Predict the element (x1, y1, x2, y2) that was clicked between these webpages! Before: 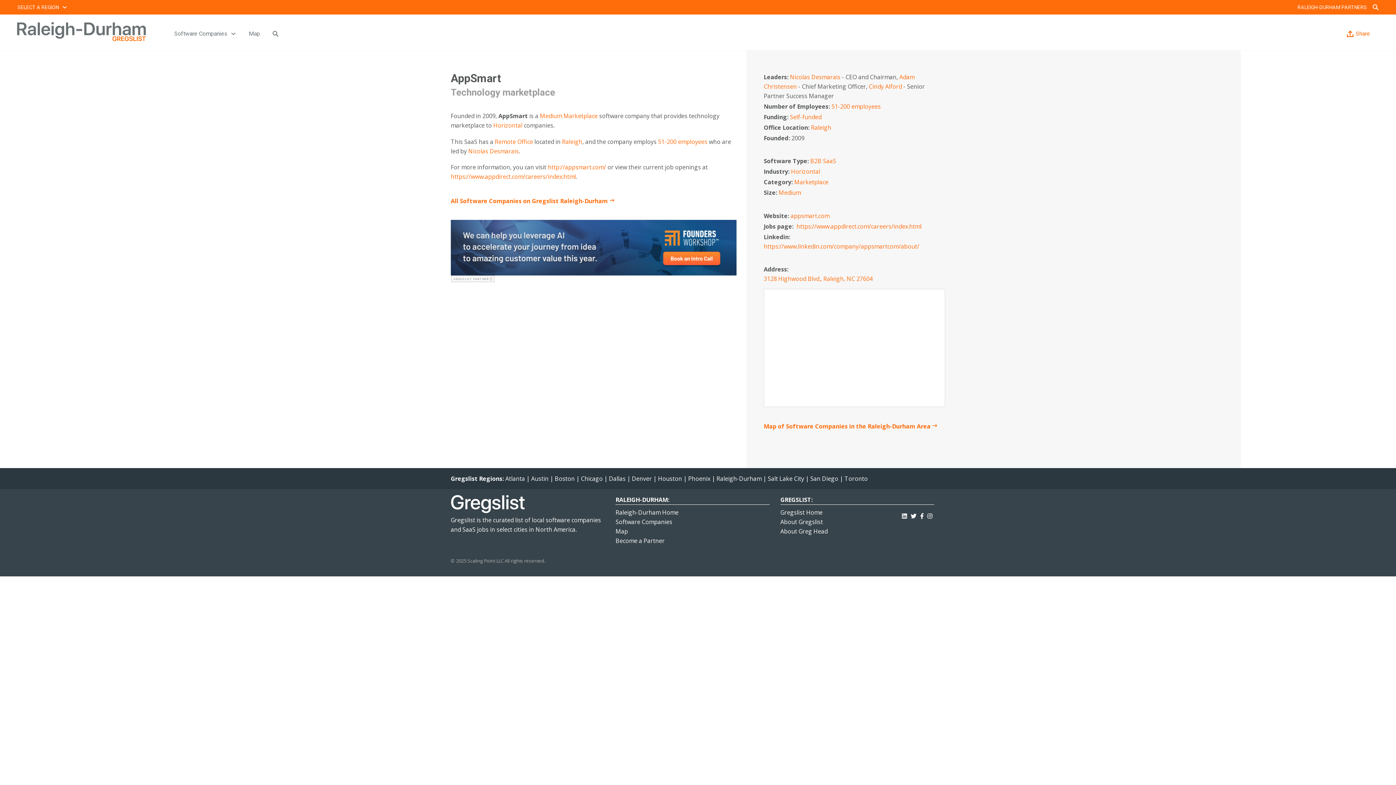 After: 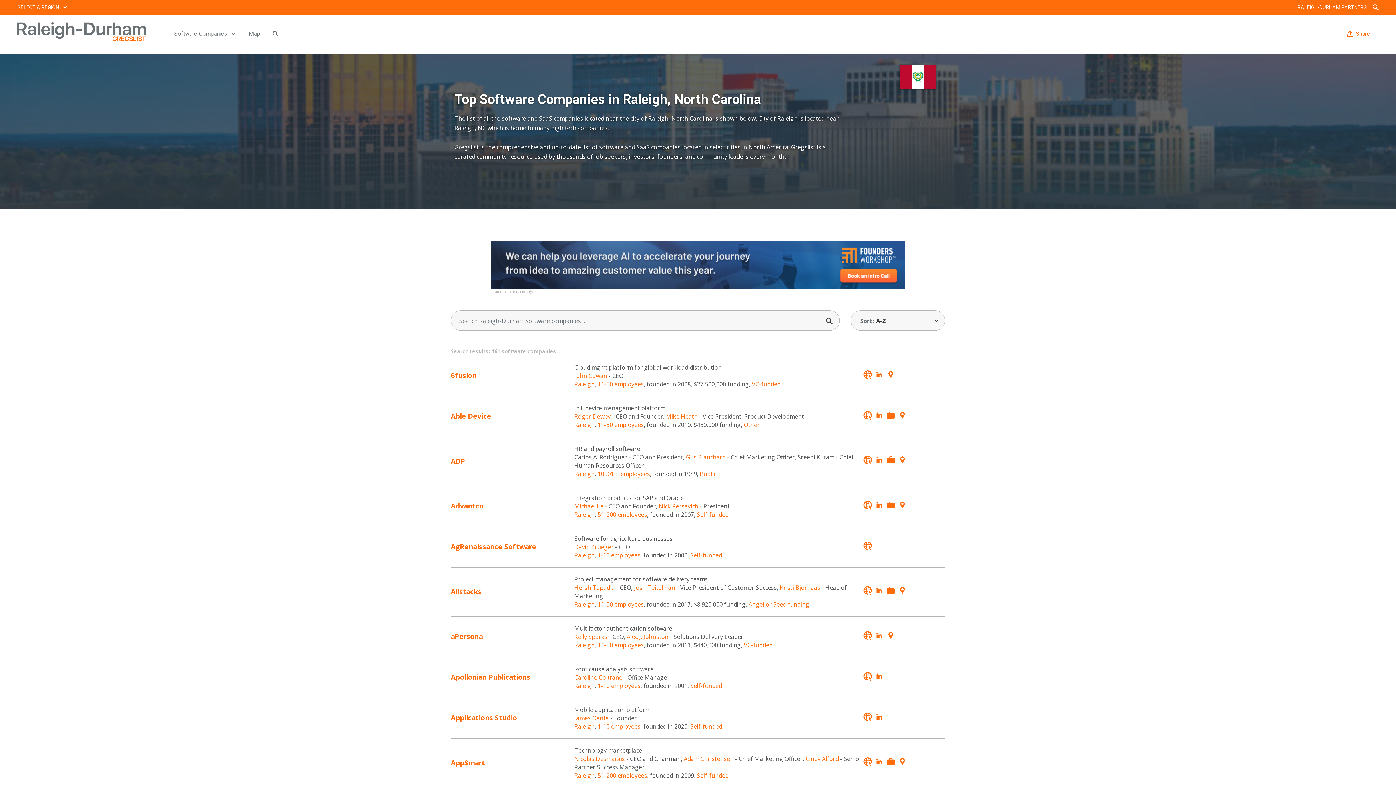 Action: label: Raleigh bbox: (811, 123, 831, 135)